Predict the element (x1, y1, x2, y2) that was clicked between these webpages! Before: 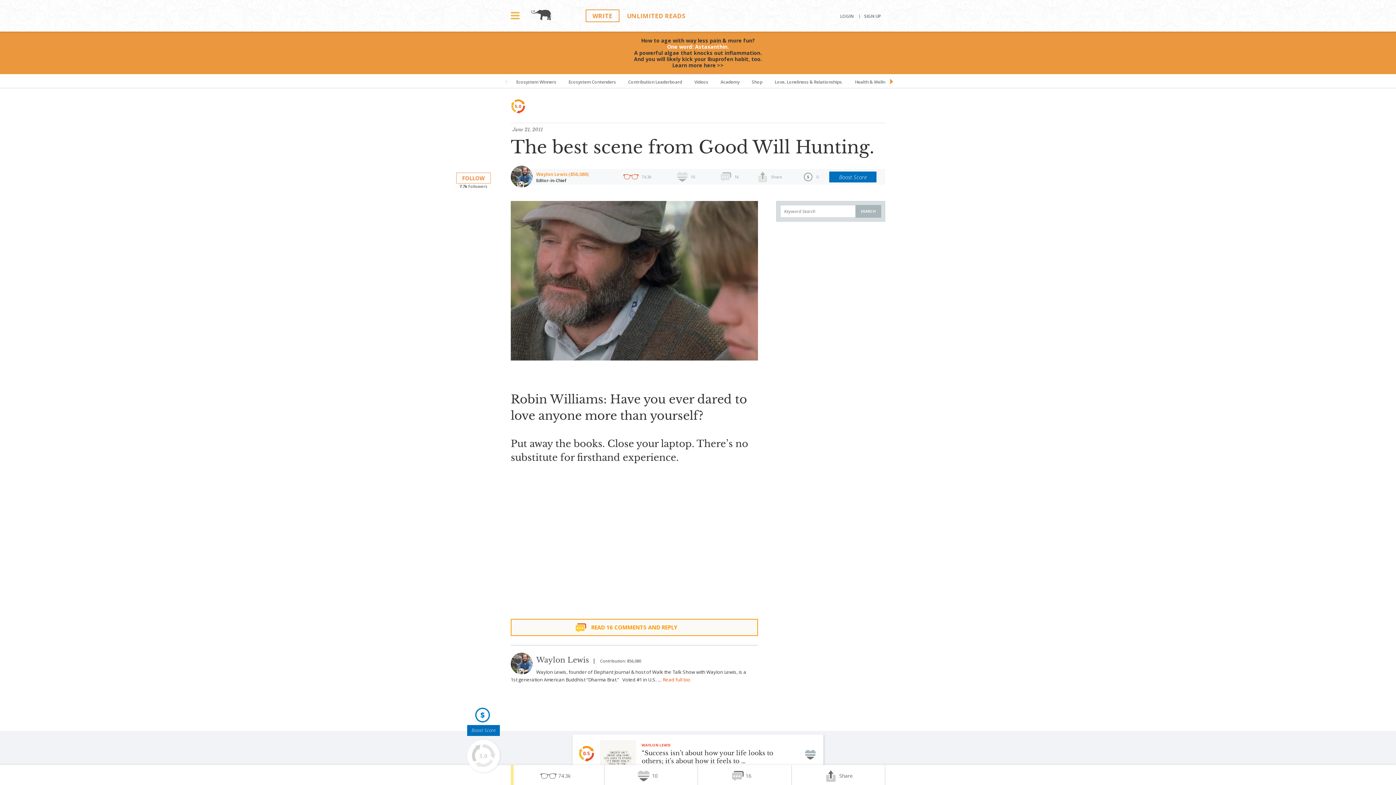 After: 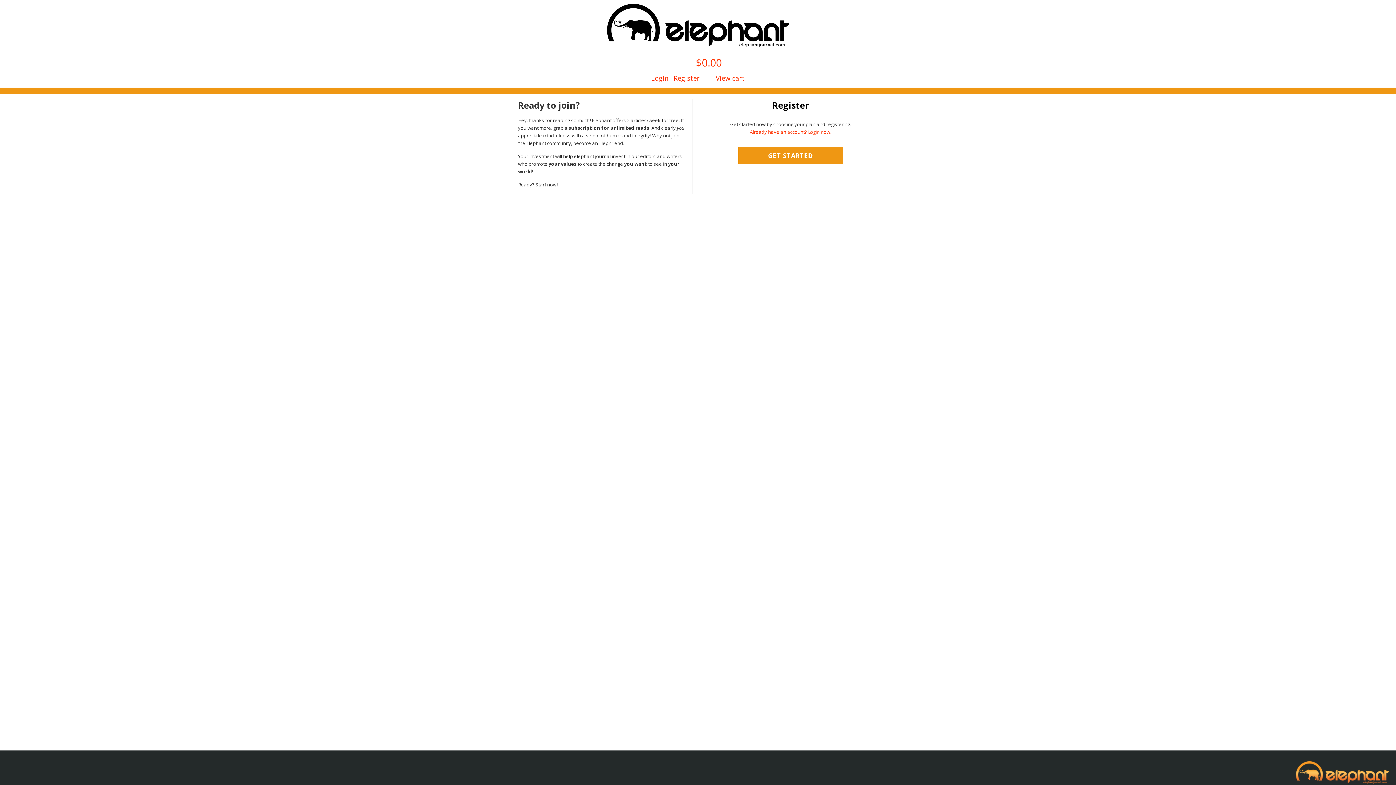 Action: label: UNLIMITED READS bbox: (620, 10, 691, 21)